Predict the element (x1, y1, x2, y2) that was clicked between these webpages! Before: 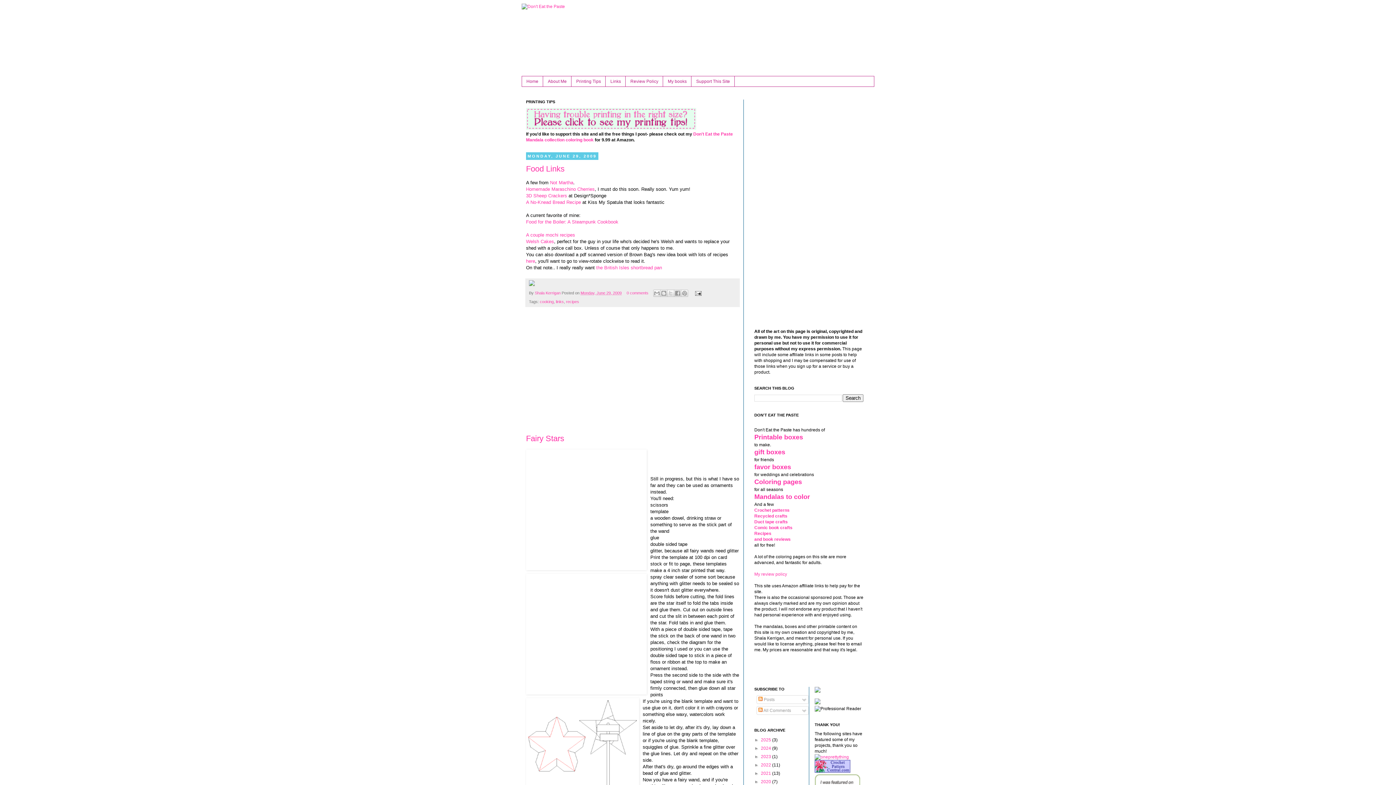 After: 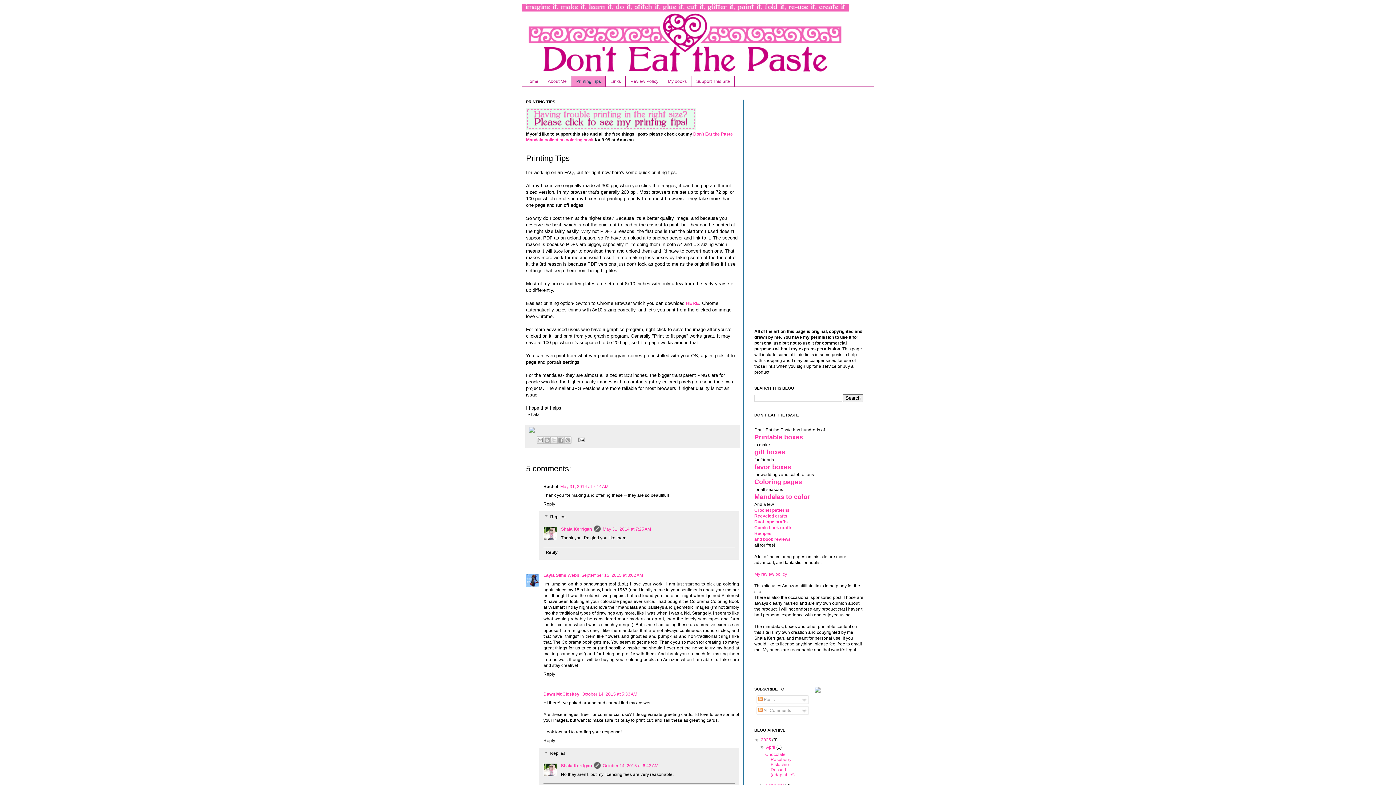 Action: bbox: (526, 125, 696, 131)